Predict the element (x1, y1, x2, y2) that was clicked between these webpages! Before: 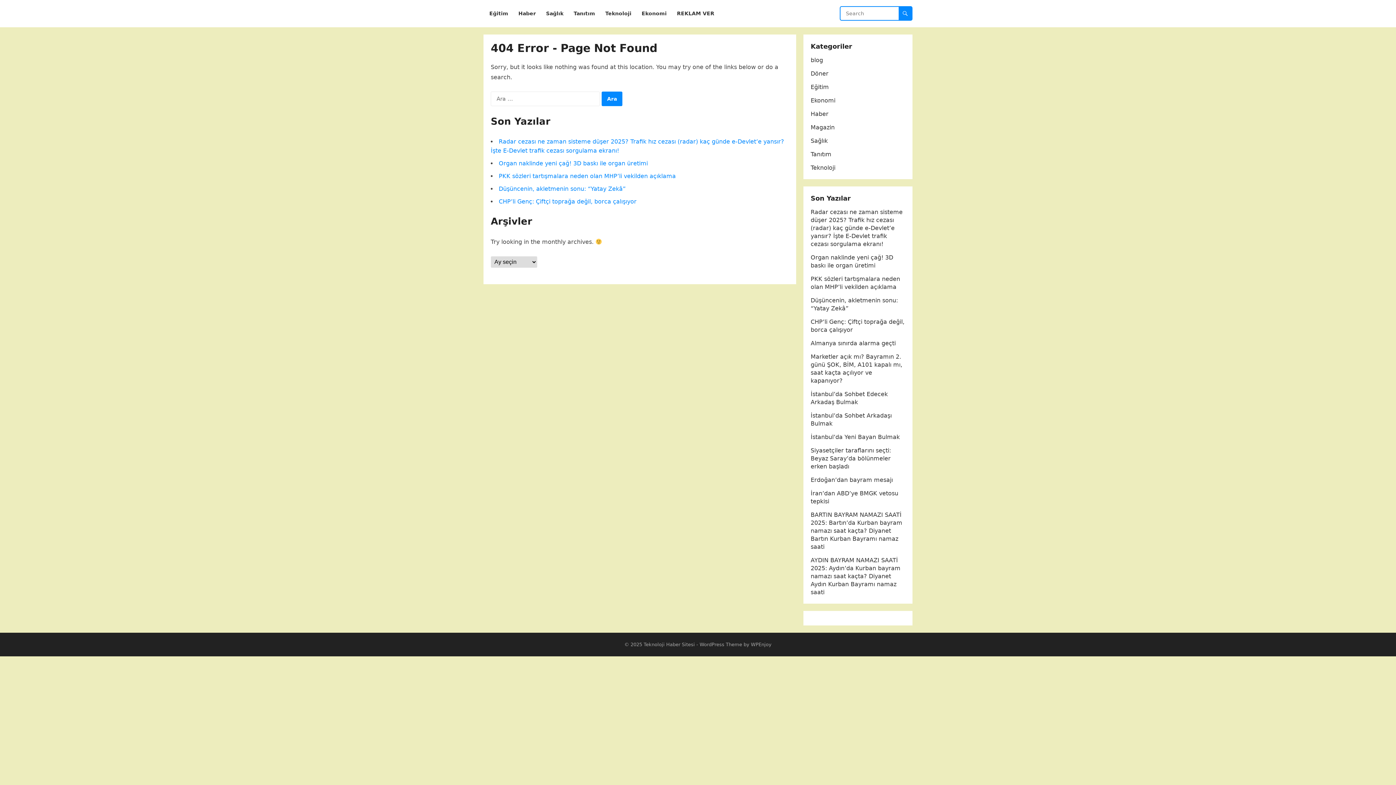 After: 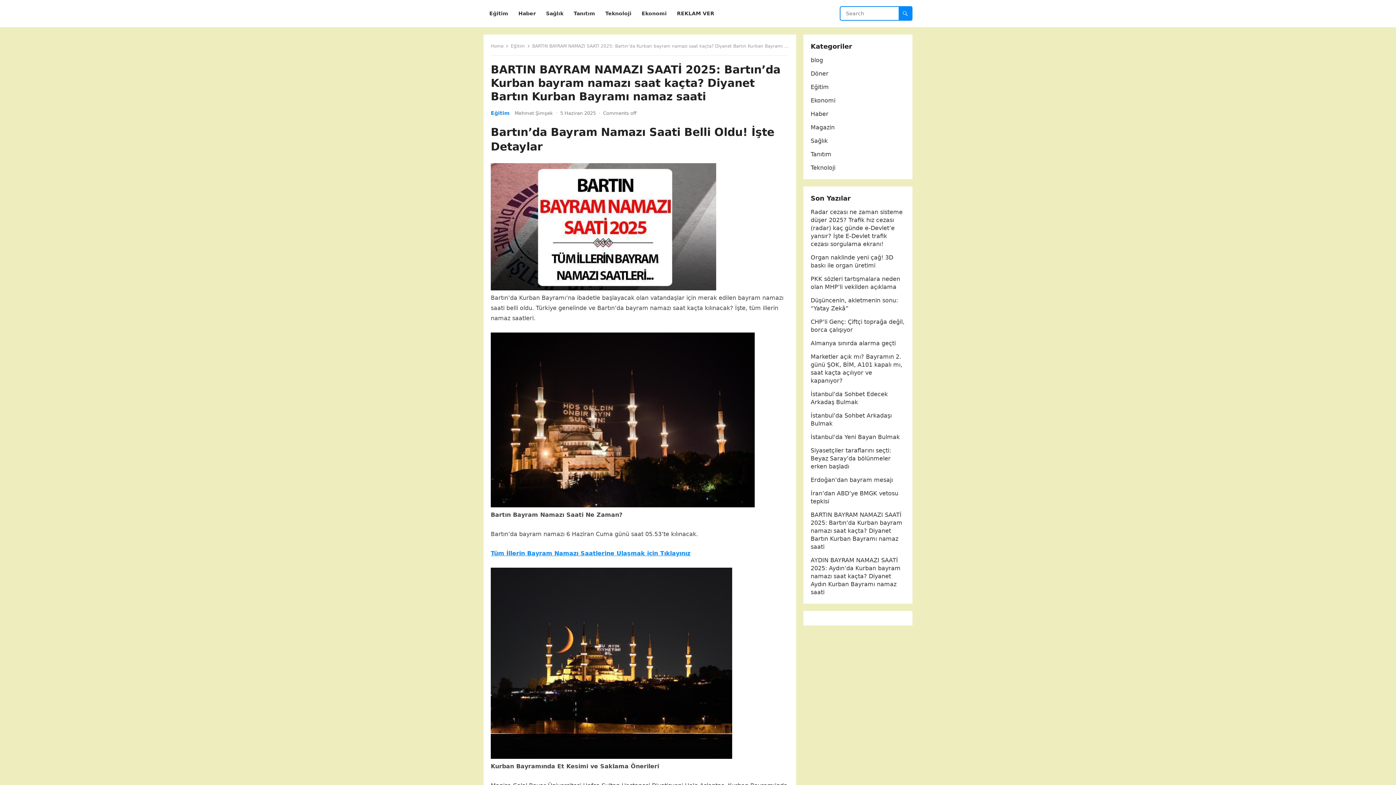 Action: bbox: (810, 511, 902, 550) label: BARTIN BAYRAM NAMAZI SAATİ 2025: Bartın’da Kurban bayram namazı saat kaçta? Diyanet Bartın Kurban Bayramı namaz saati